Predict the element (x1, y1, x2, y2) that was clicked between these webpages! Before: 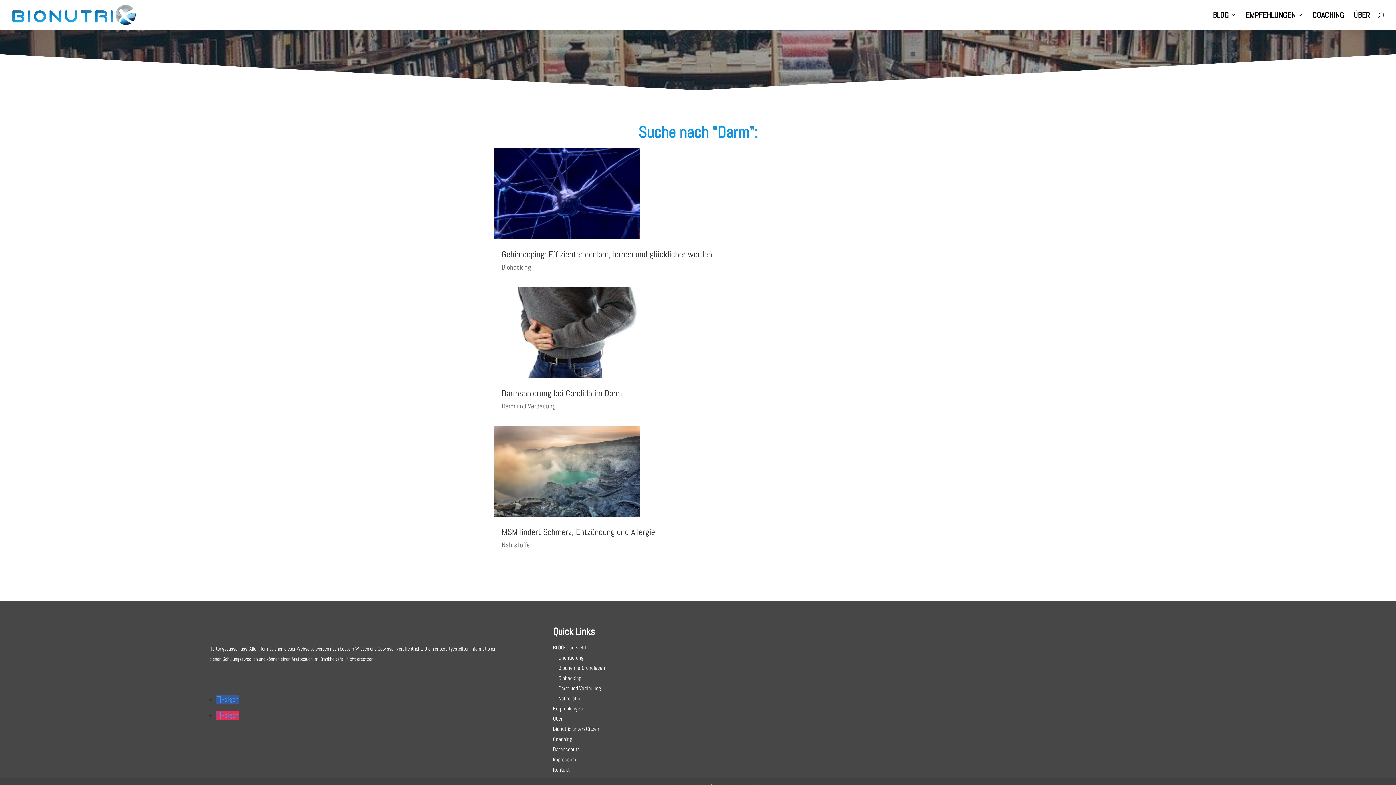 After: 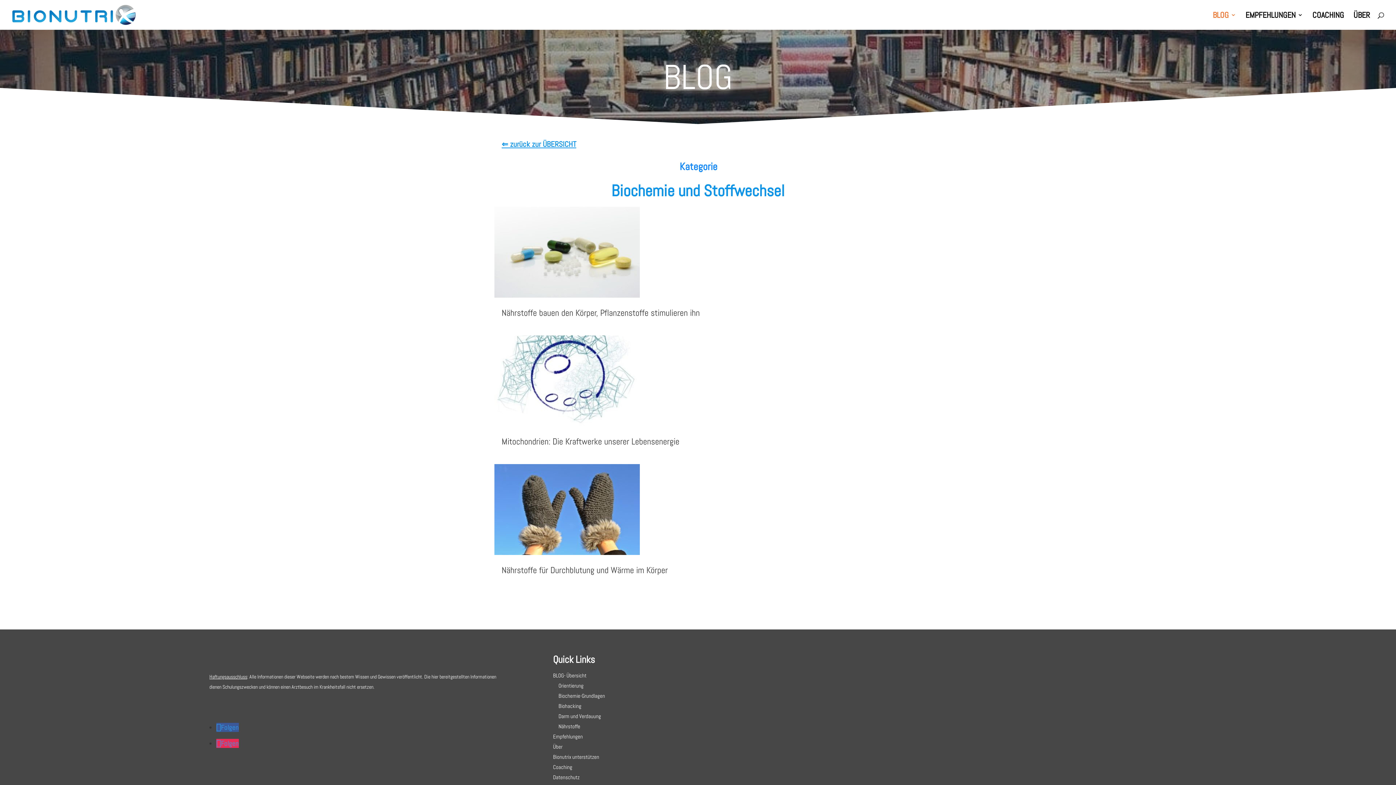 Action: label:      Biochemie-Grundlagen bbox: (553, 664, 605, 671)